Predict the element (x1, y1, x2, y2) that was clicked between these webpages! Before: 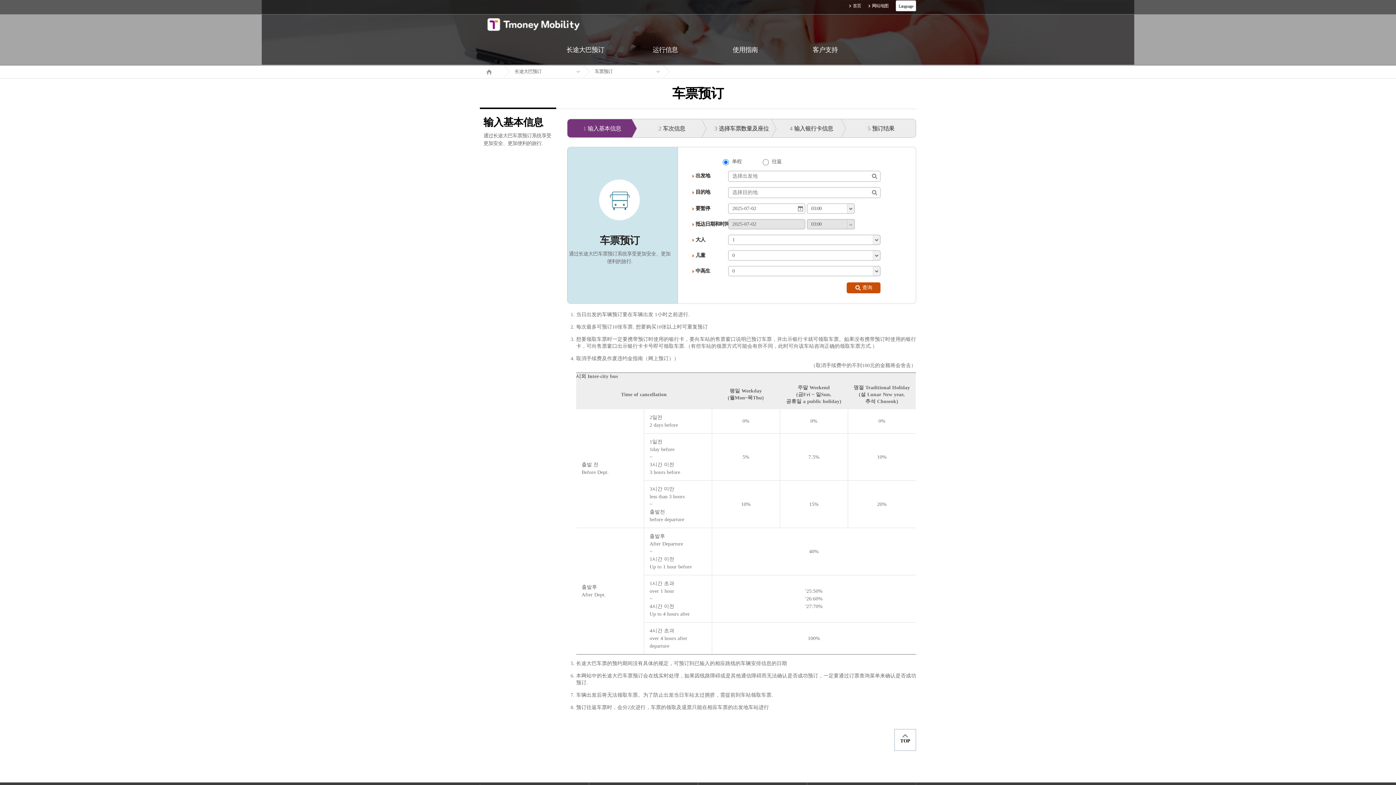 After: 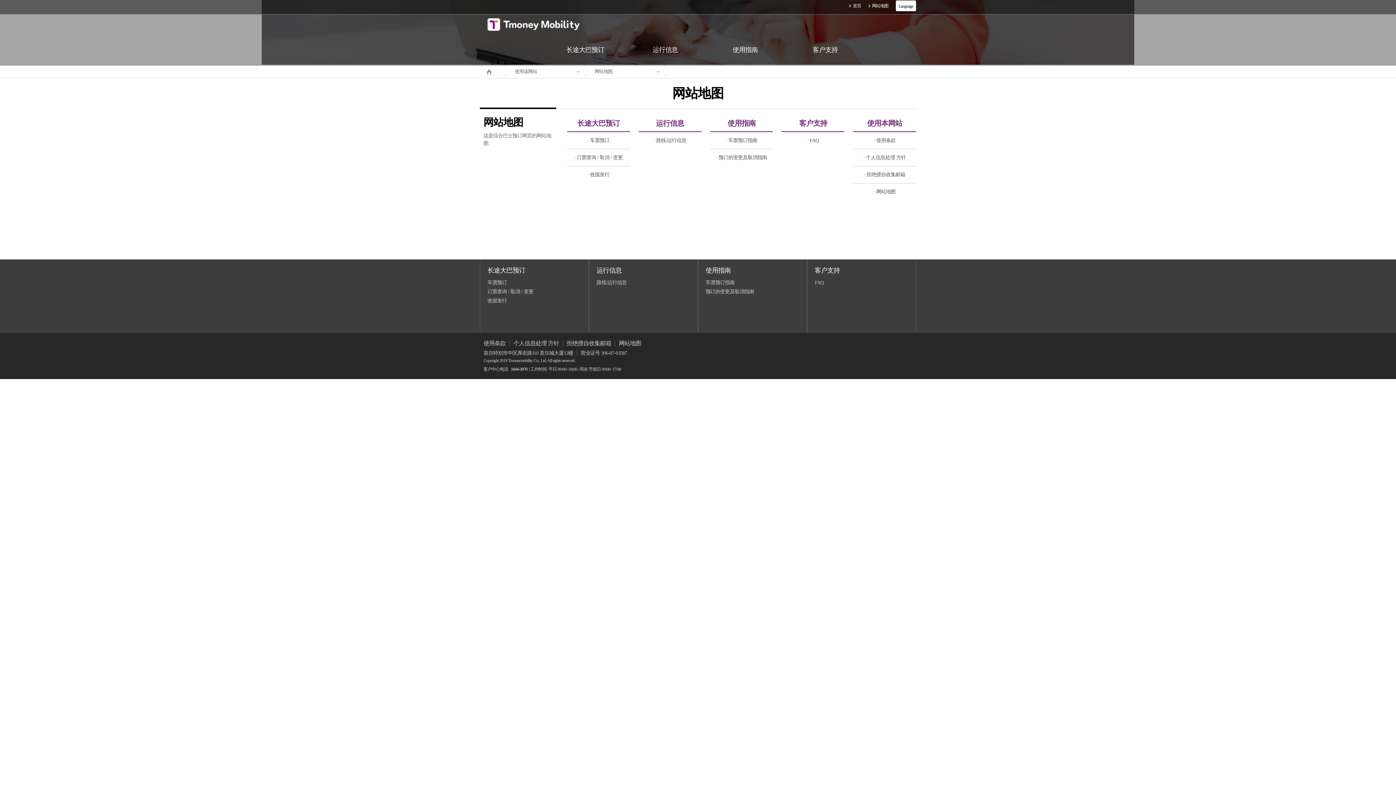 Action: label: 网站地图 bbox: (868, 3, 888, 8)